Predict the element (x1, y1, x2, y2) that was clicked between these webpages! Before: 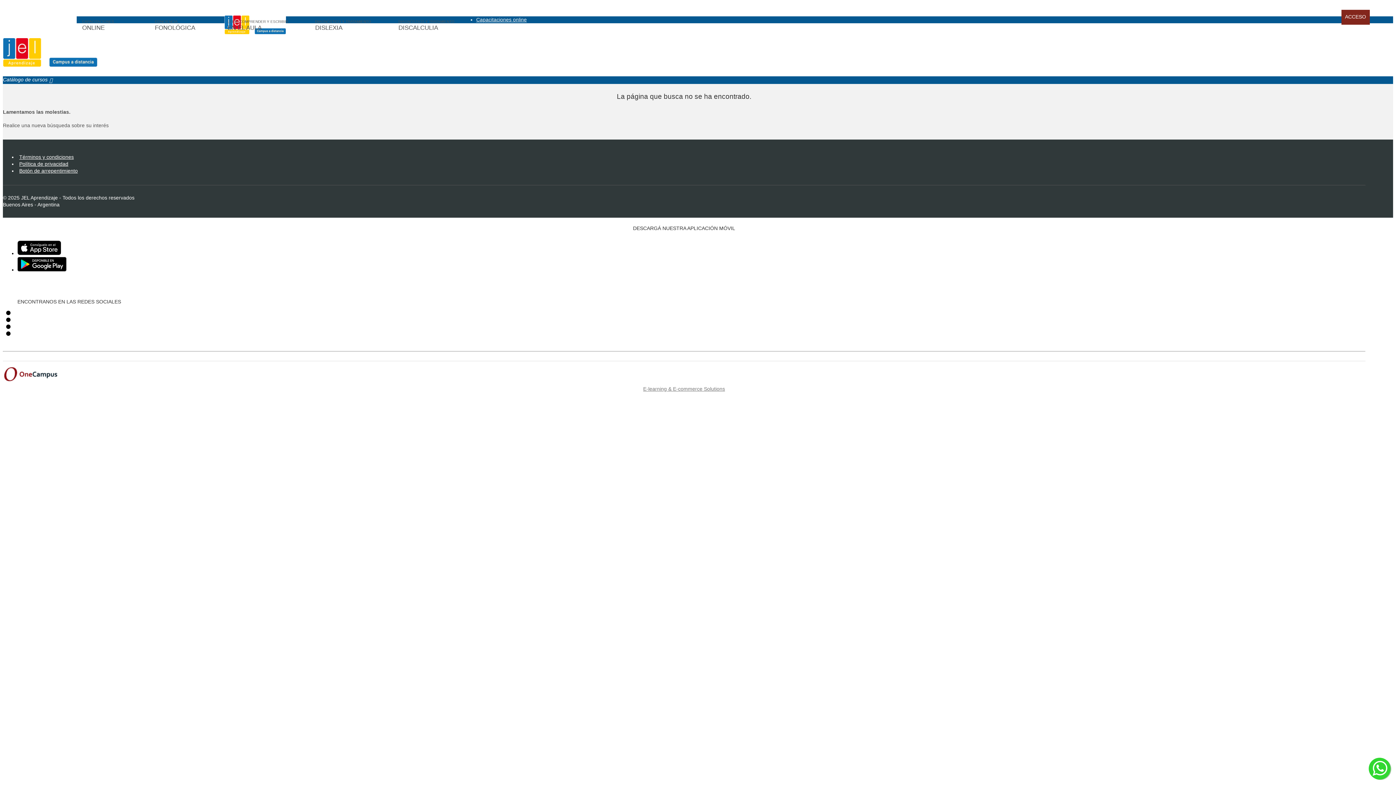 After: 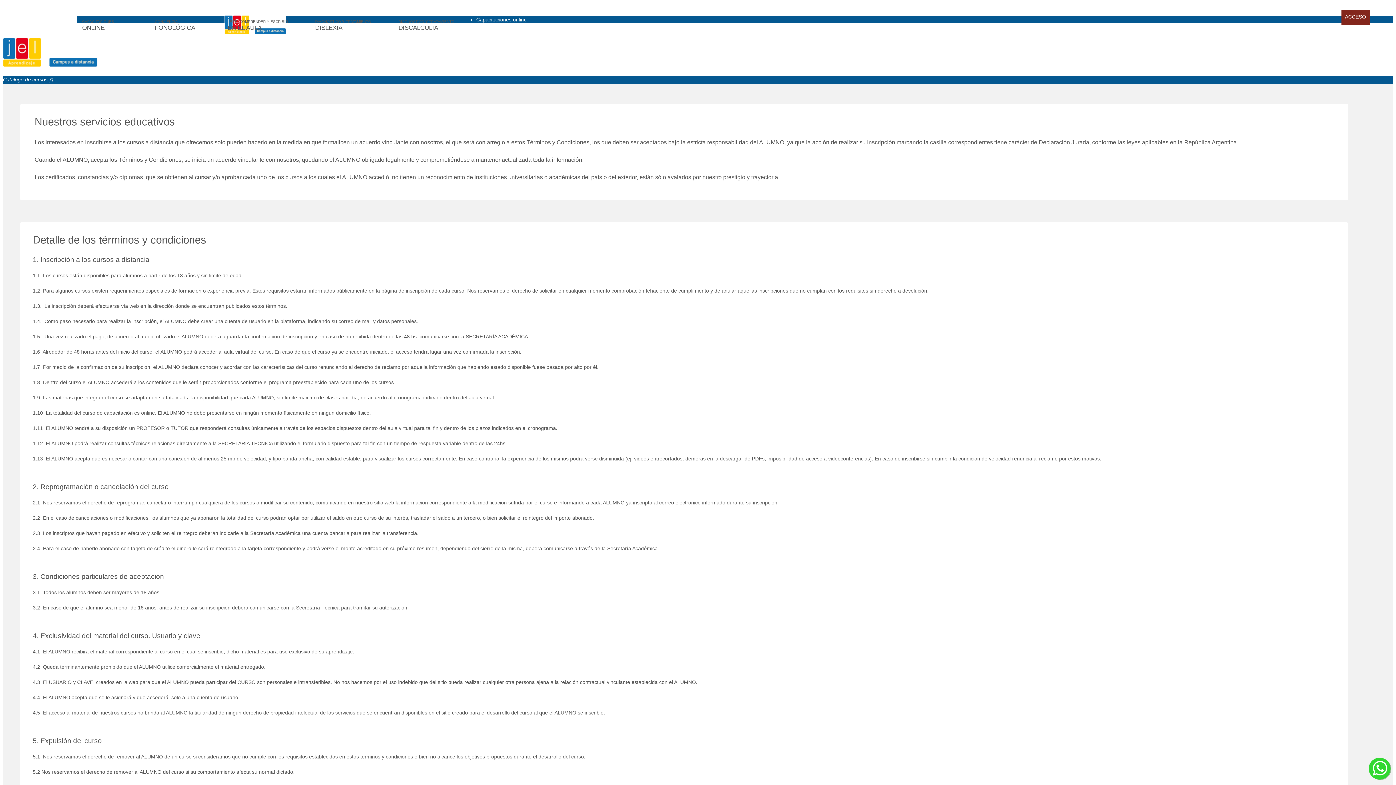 Action: label: Términos y condiciones bbox: (17, 154, 75, 160)